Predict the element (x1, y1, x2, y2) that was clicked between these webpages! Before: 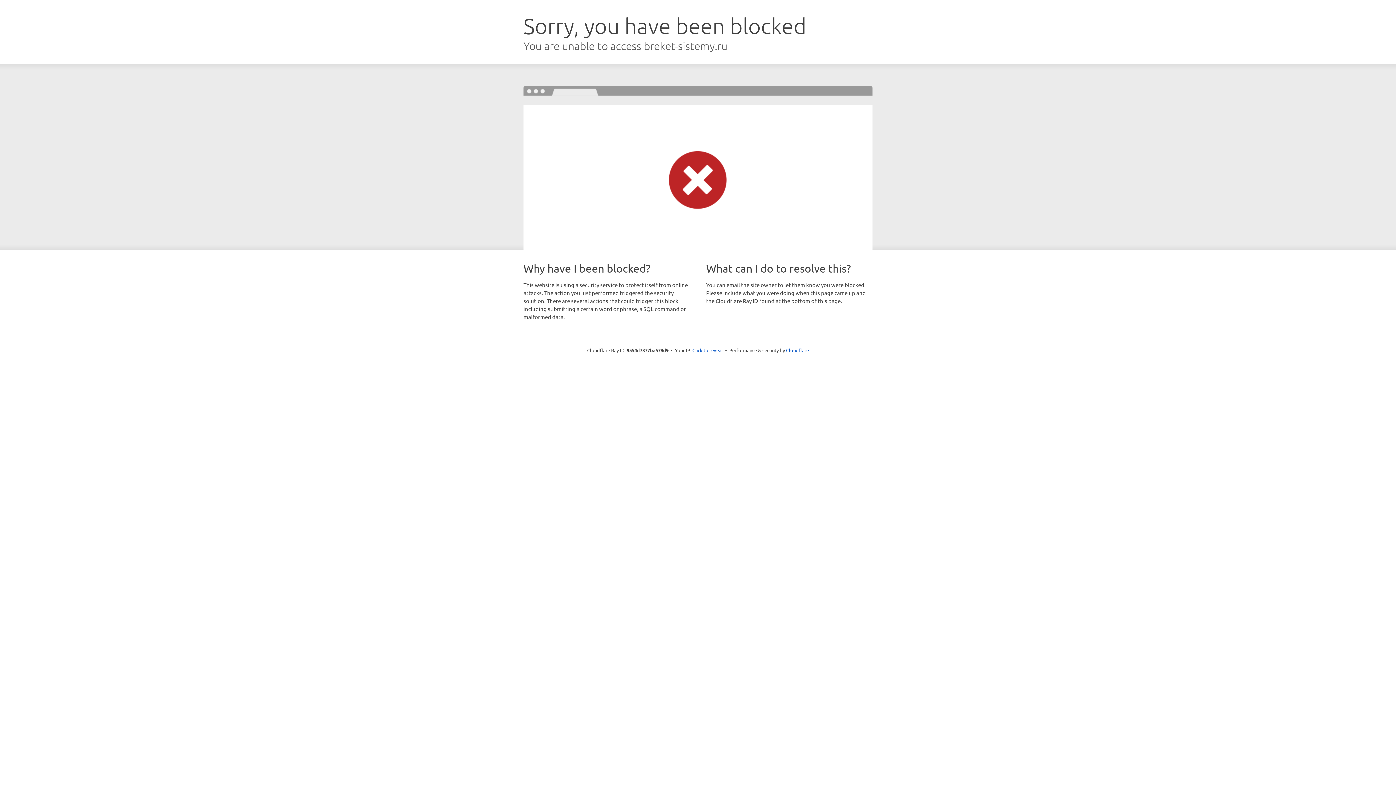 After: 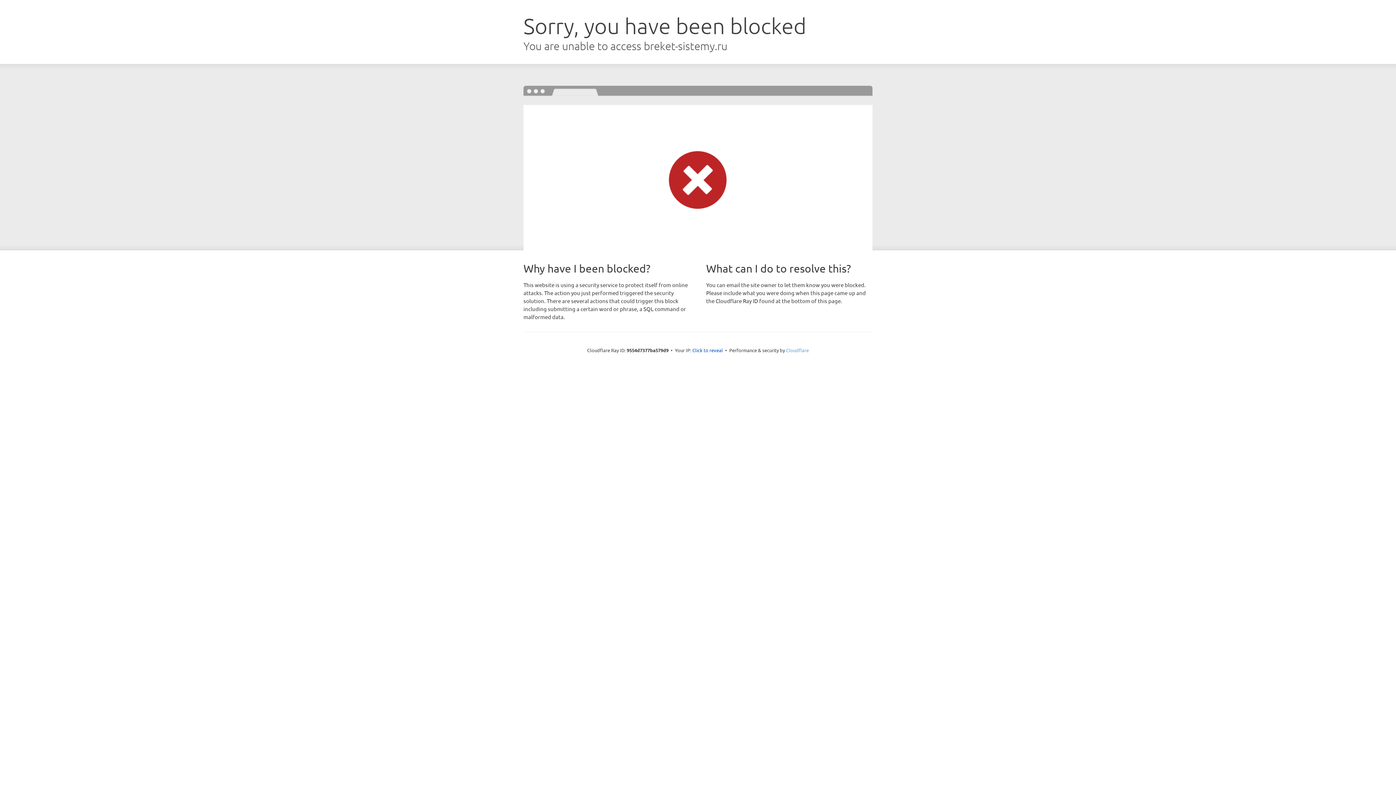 Action: label: Cloudflare bbox: (786, 347, 809, 353)